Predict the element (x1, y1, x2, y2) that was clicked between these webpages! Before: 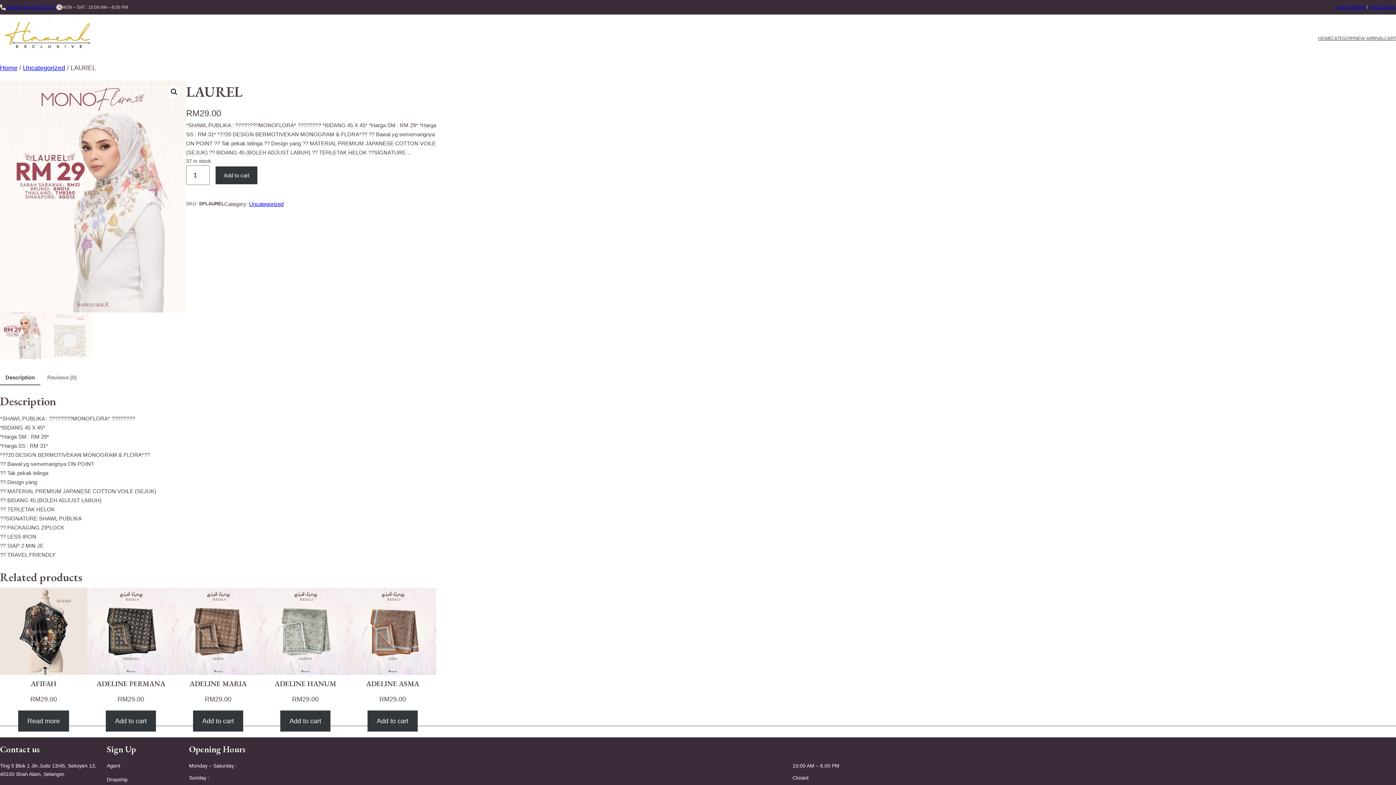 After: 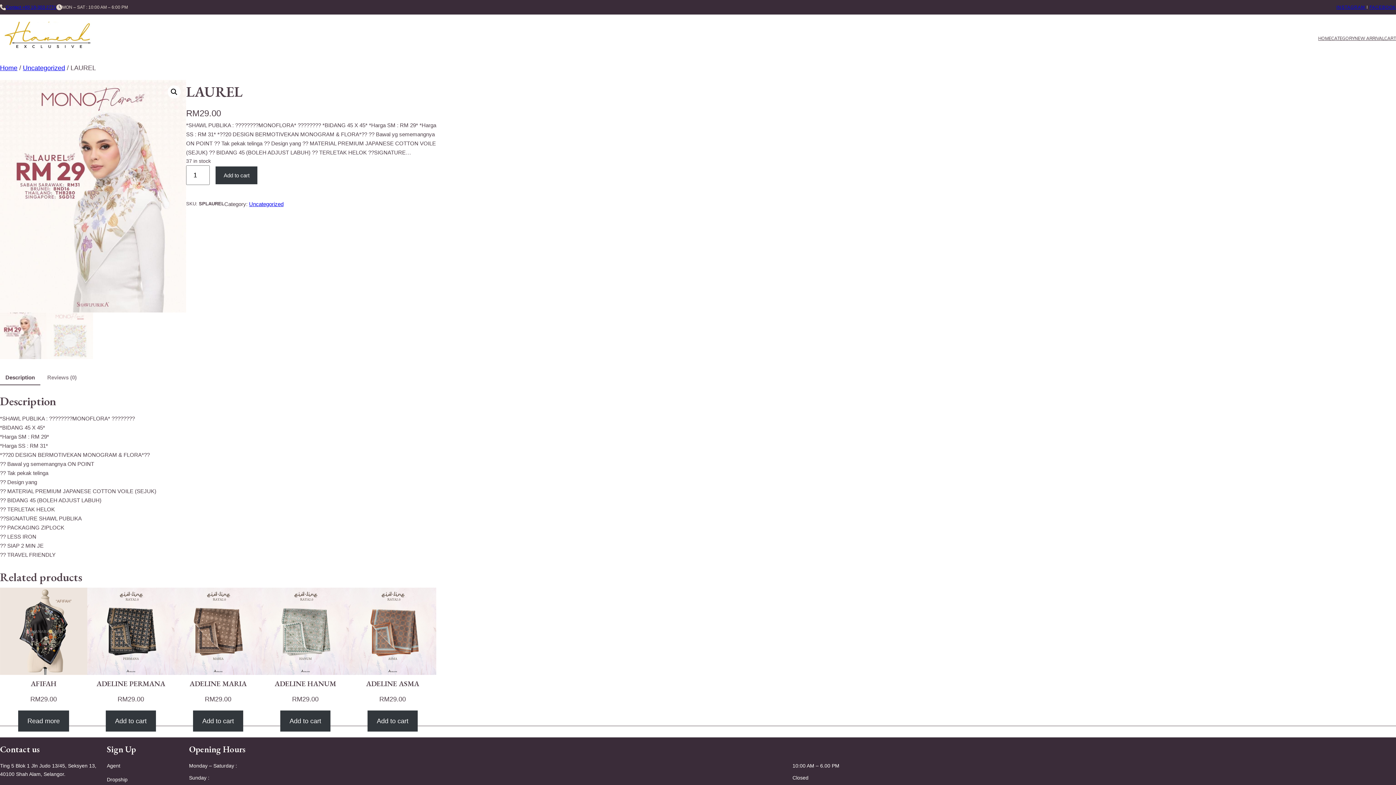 Action: bbox: (5, 370, 34, 384) label: Description